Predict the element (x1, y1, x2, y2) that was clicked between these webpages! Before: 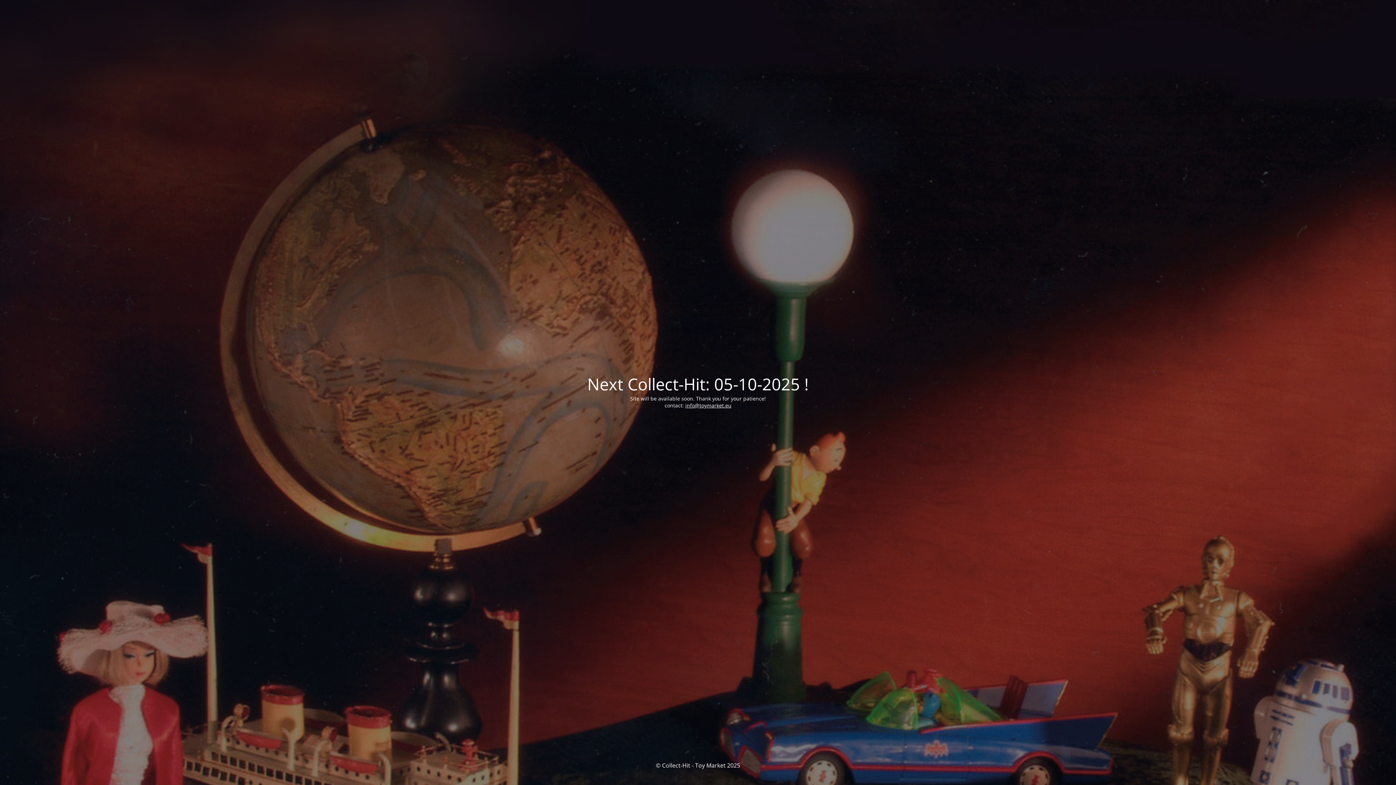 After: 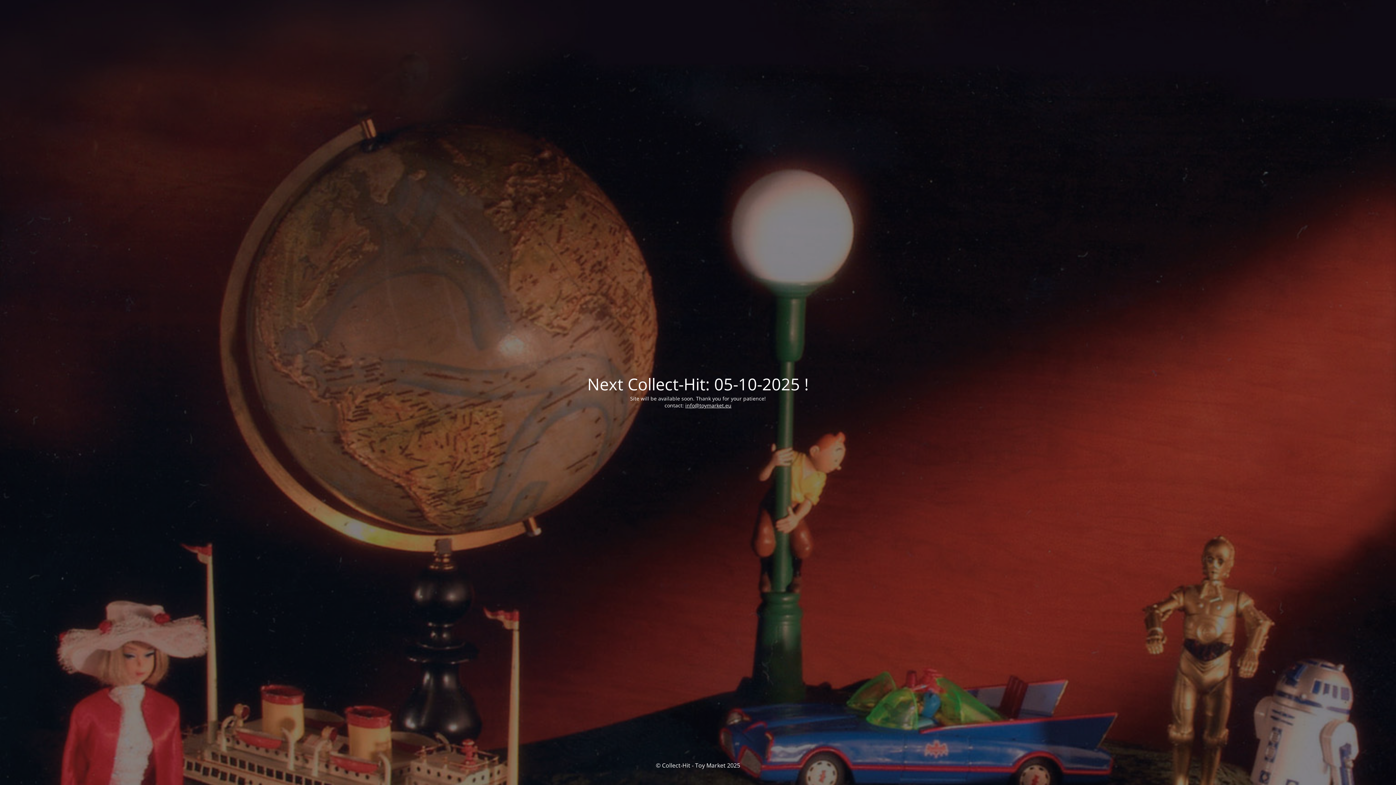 Action: bbox: (685, 402, 731, 408) label: info@toymarket.eu